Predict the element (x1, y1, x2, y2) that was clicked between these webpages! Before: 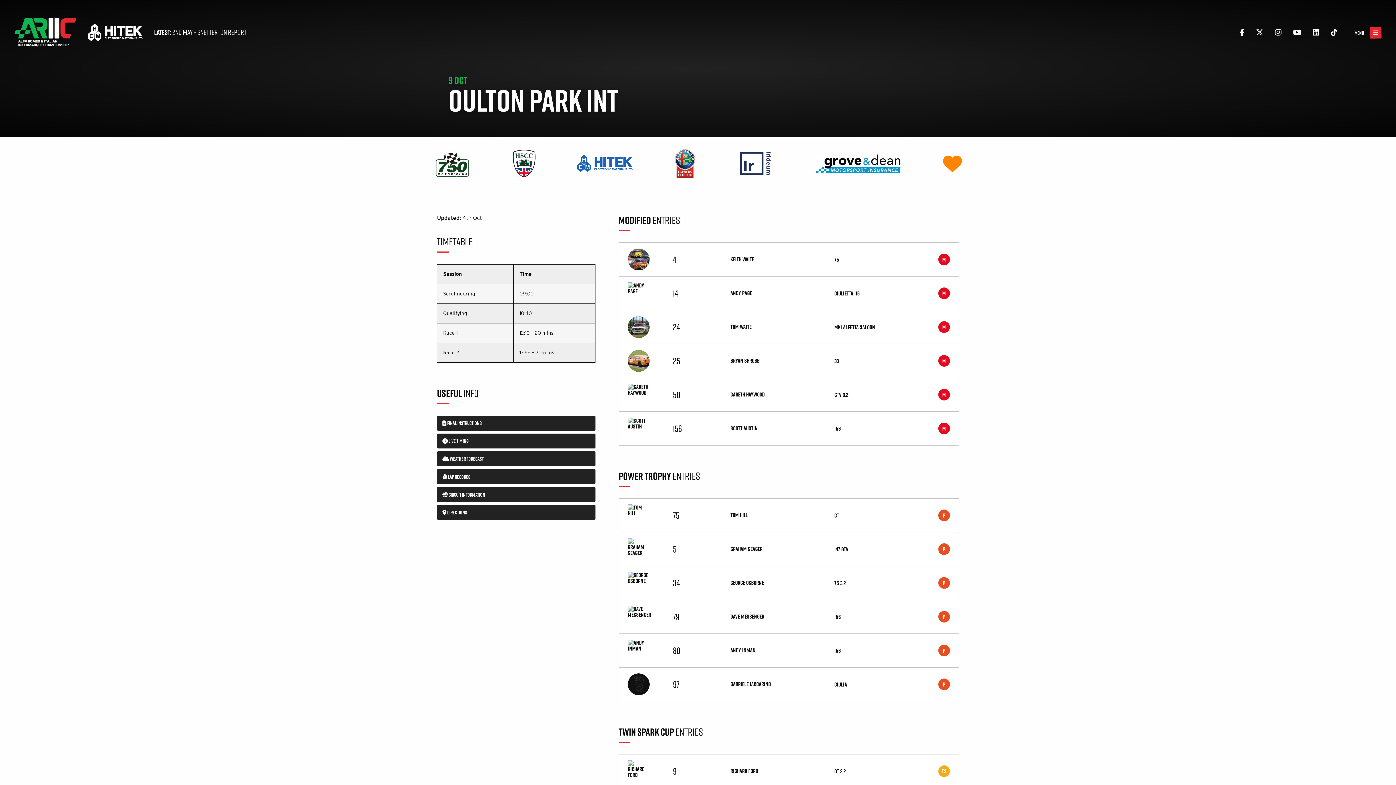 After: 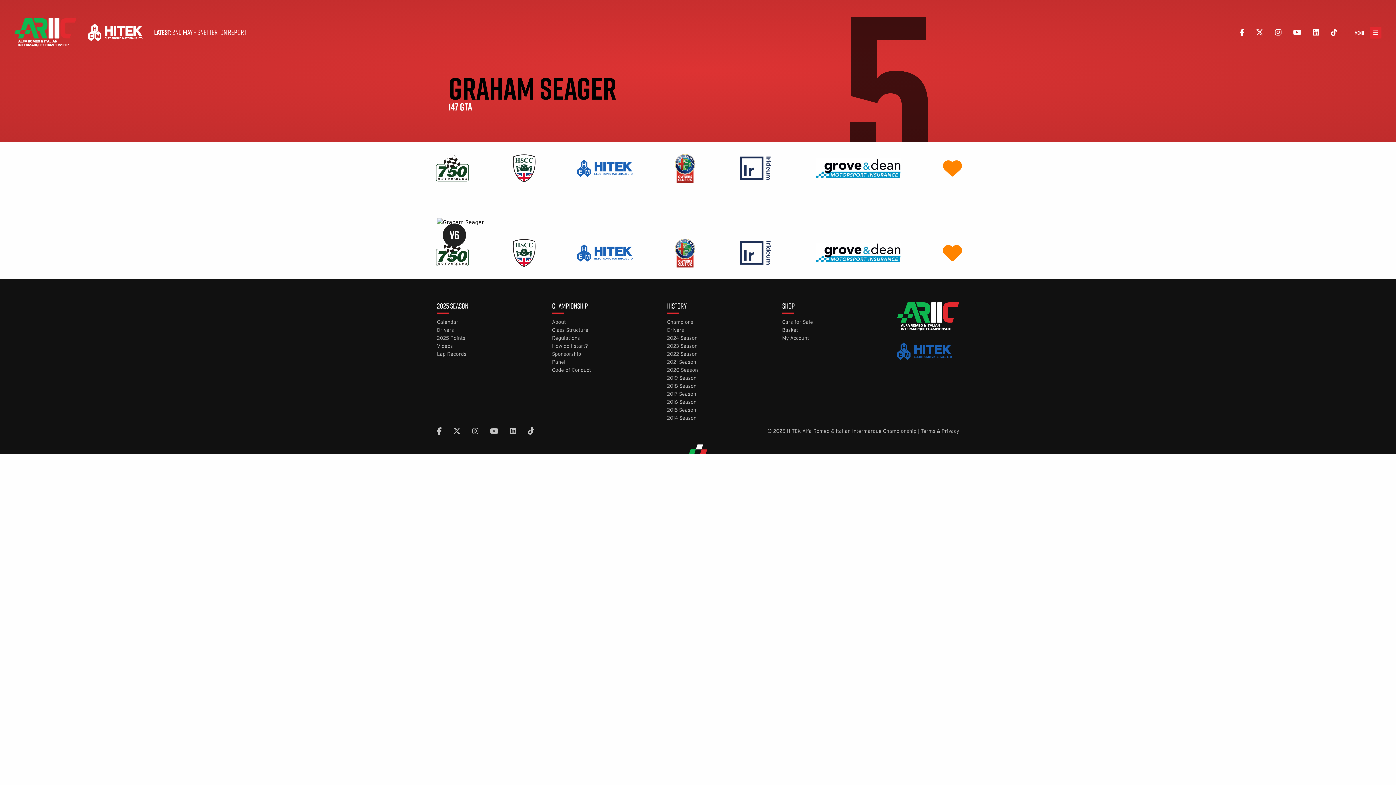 Action: bbox: (730, 545, 762, 553) label: GRAHAM SEAGER